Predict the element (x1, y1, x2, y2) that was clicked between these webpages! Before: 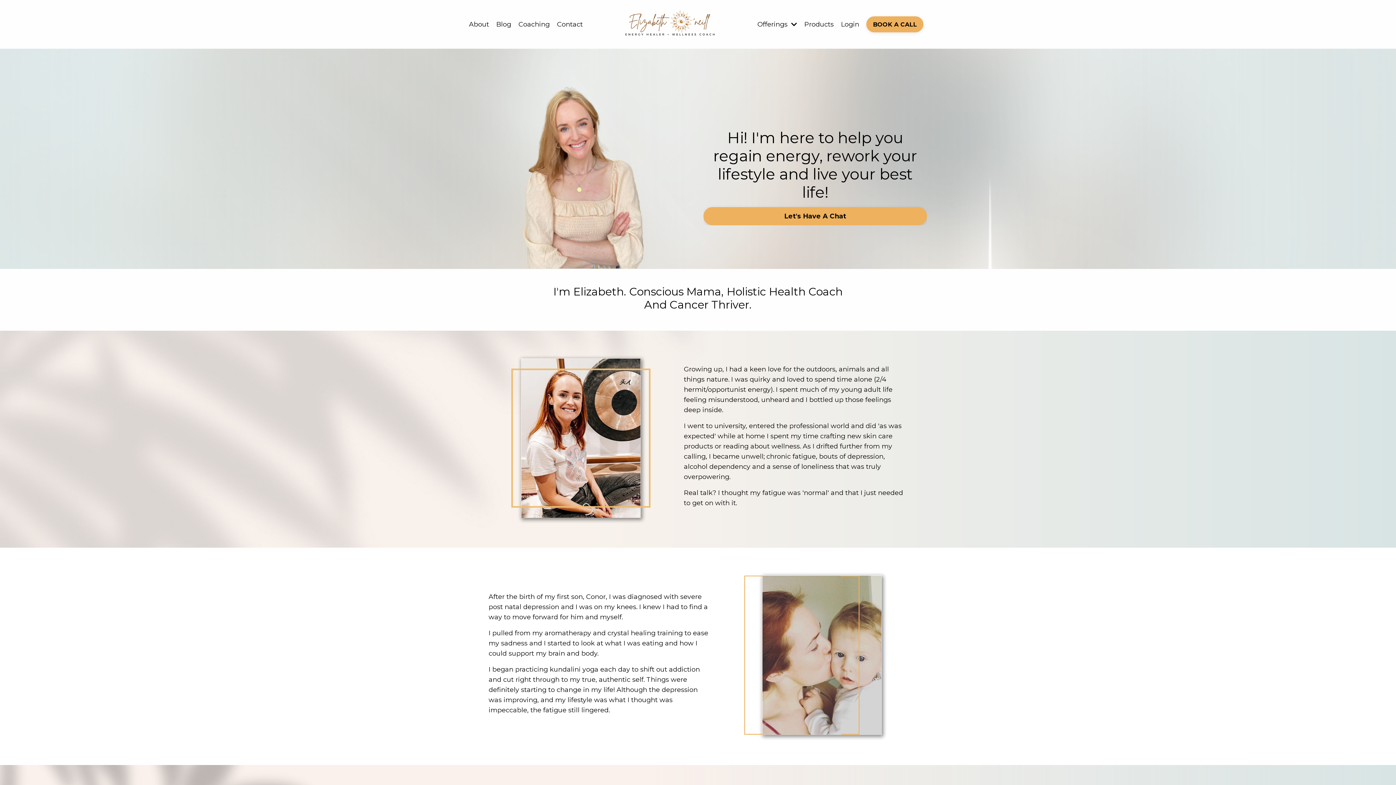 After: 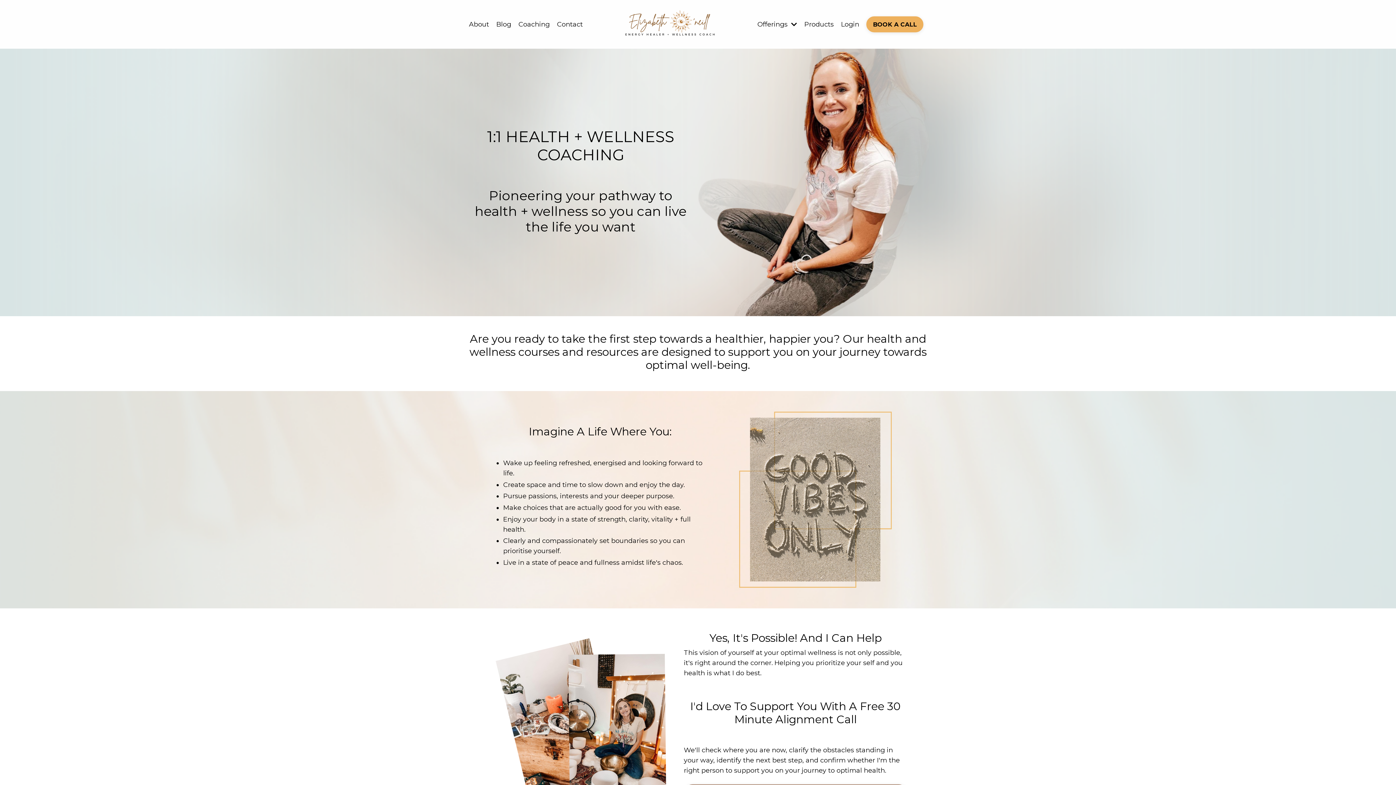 Action: label: Coaching bbox: (518, 19, 549, 29)